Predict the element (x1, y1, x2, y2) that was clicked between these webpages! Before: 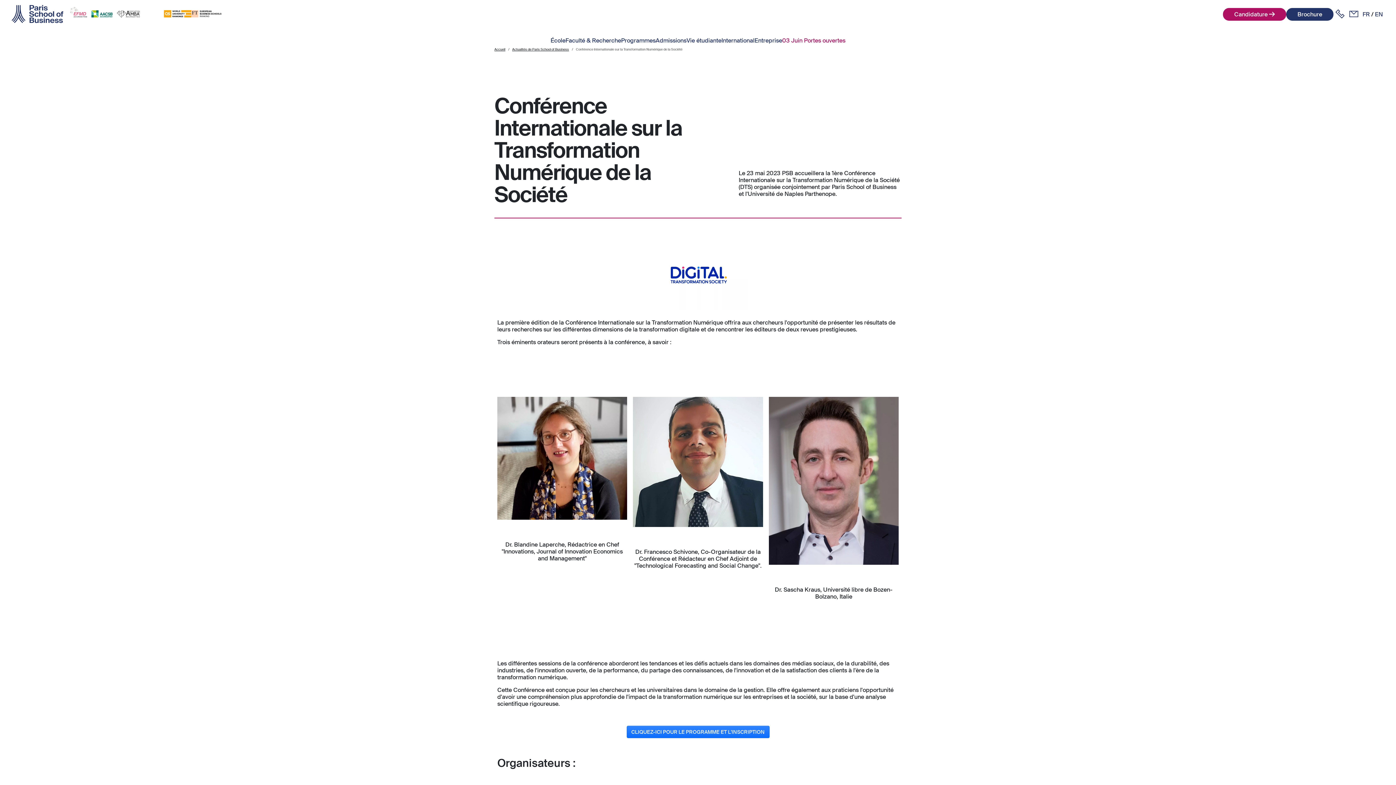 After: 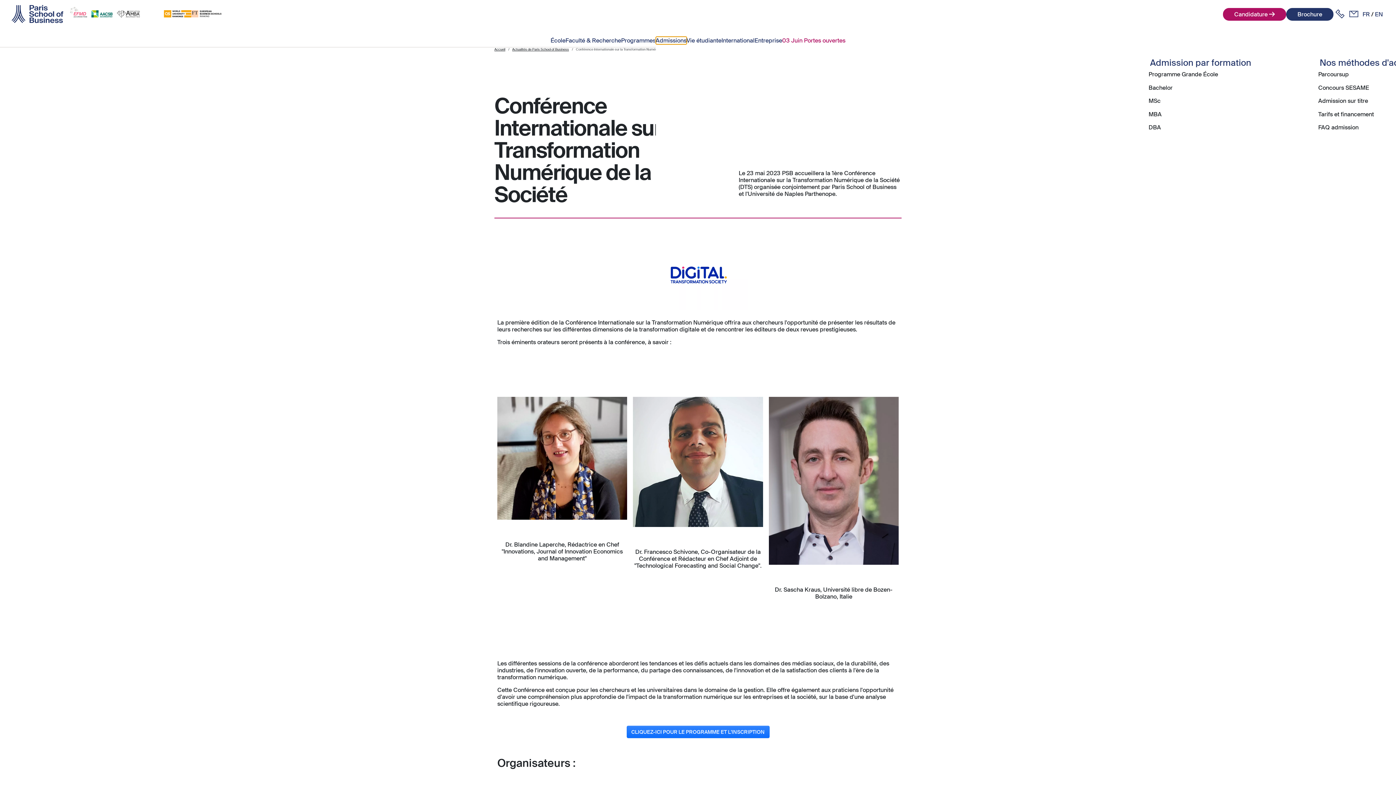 Action: label: Admissions bbox: (655, 37, 686, 44)